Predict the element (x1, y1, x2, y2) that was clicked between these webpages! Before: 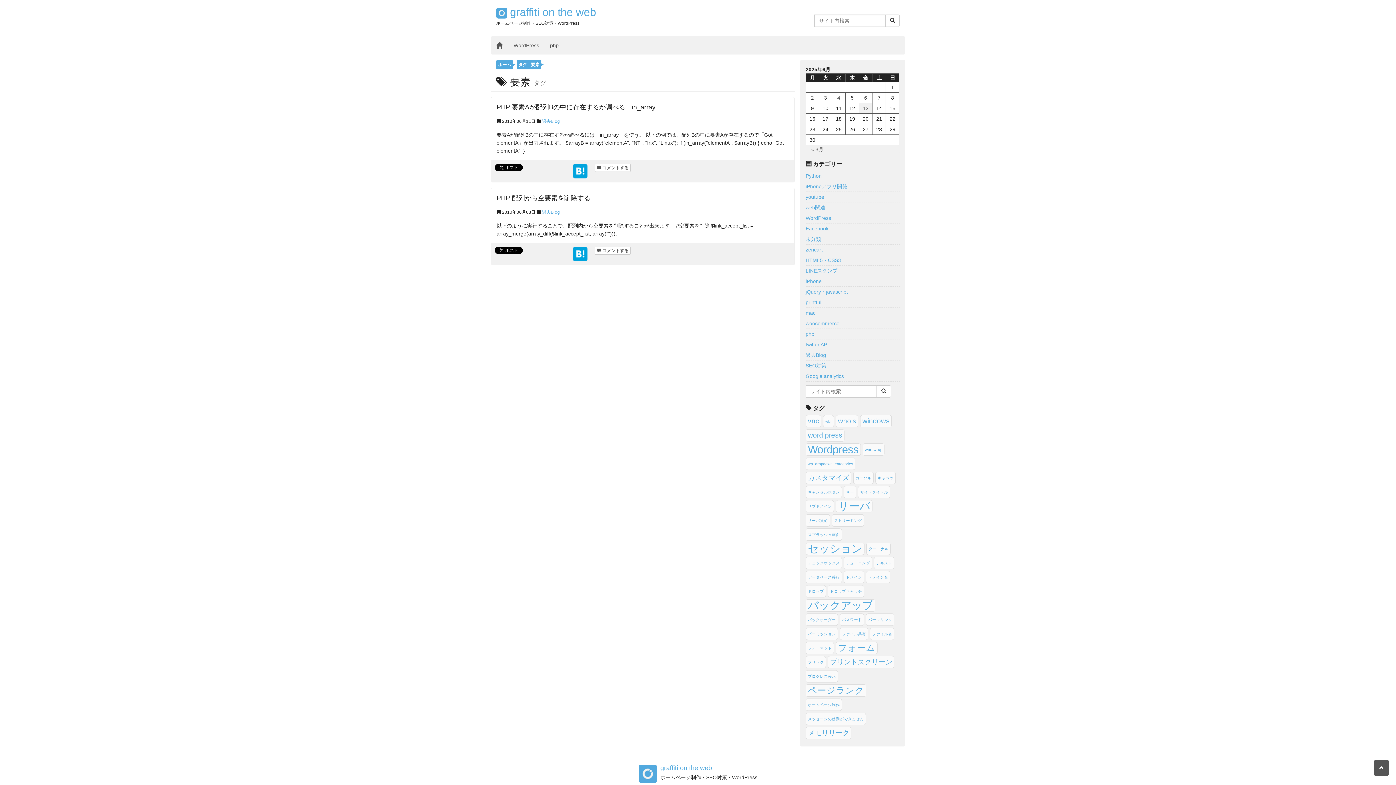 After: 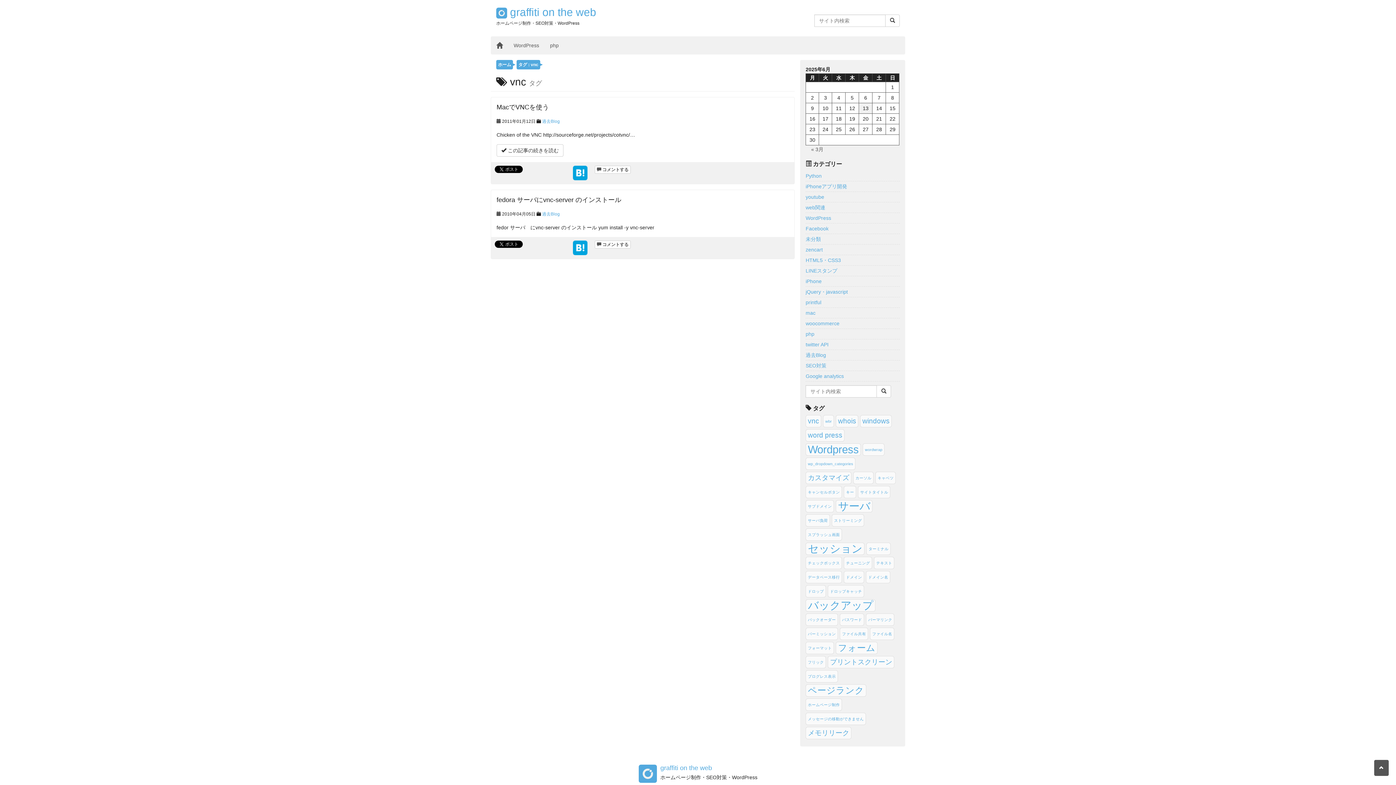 Action: bbox: (805, 415, 821, 427) label: vnc (2個の項目)